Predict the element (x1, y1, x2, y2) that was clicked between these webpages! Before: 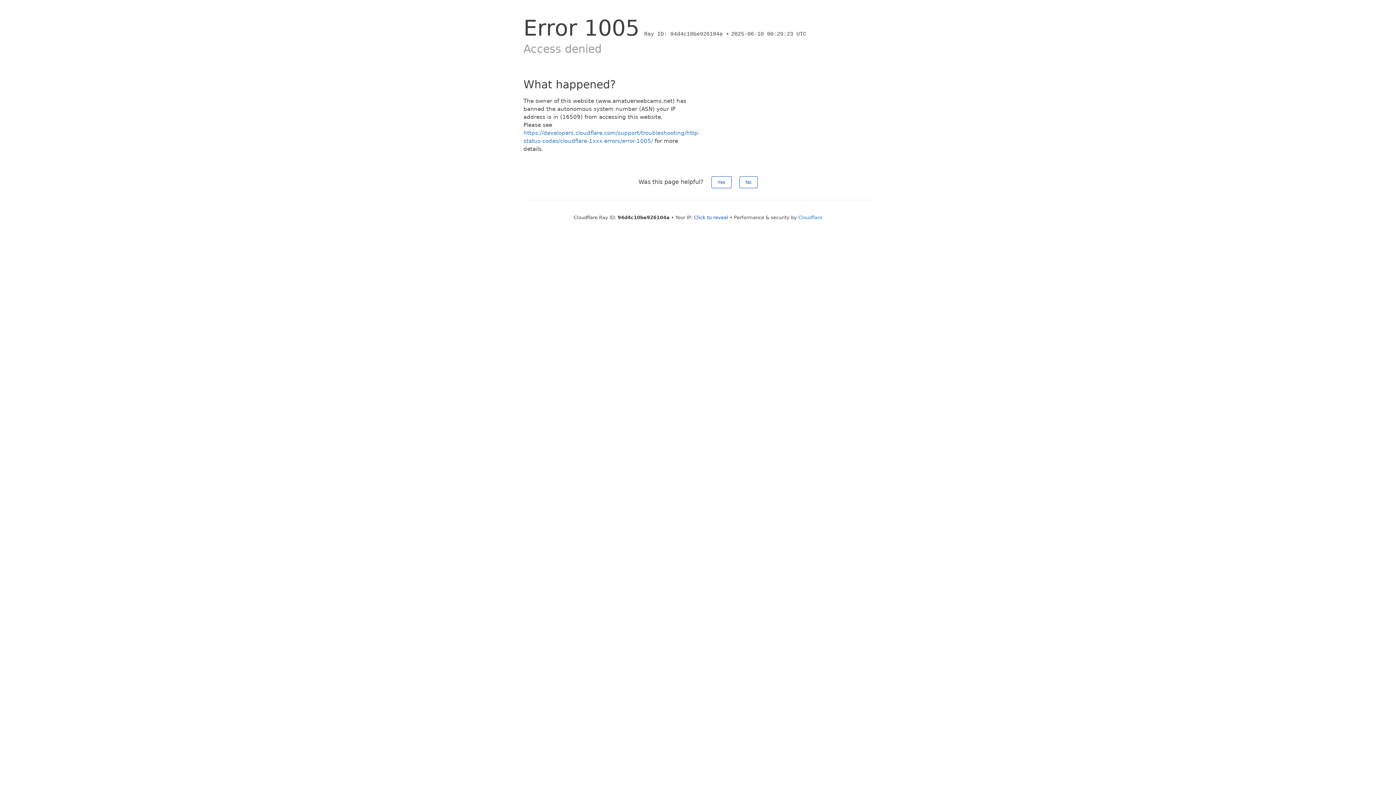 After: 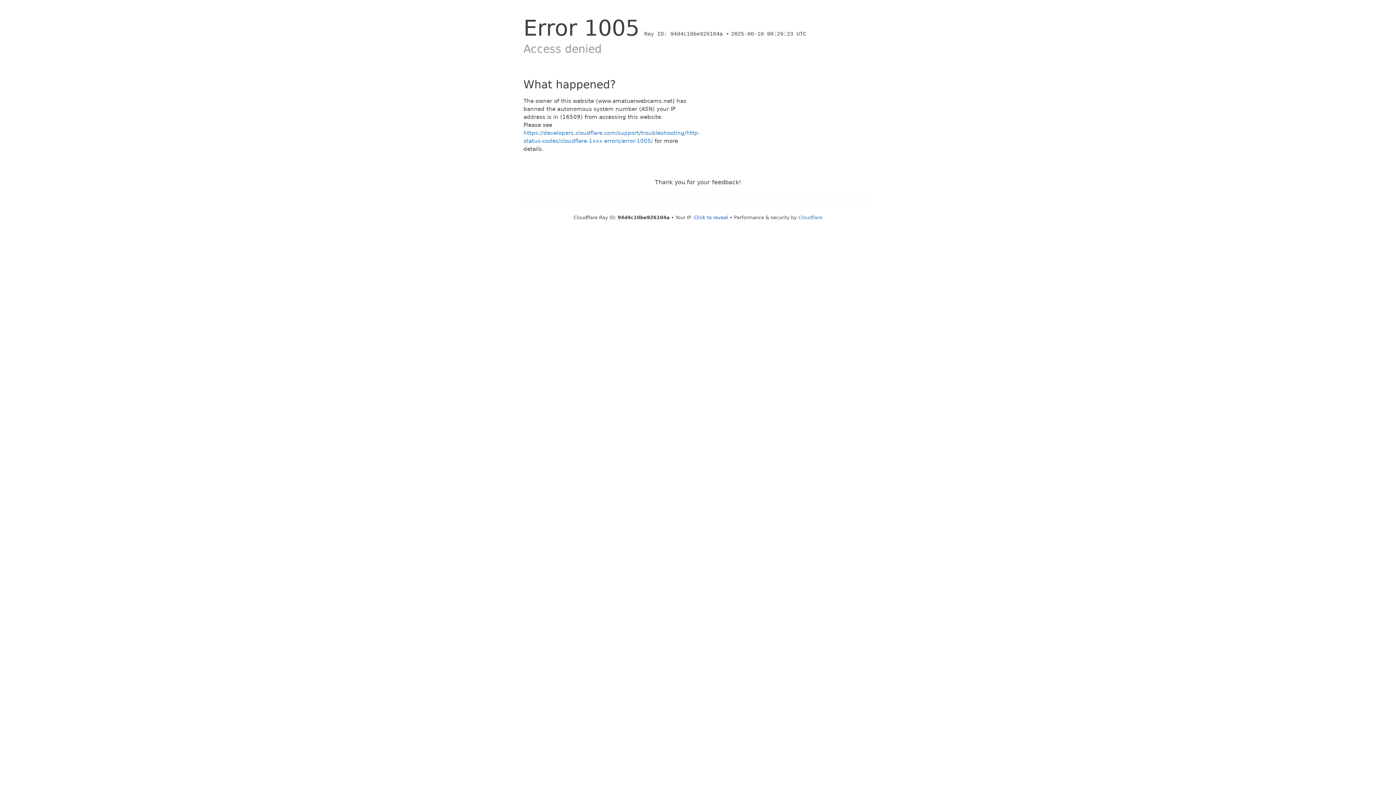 Action: label: No bbox: (739, 176, 757, 188)